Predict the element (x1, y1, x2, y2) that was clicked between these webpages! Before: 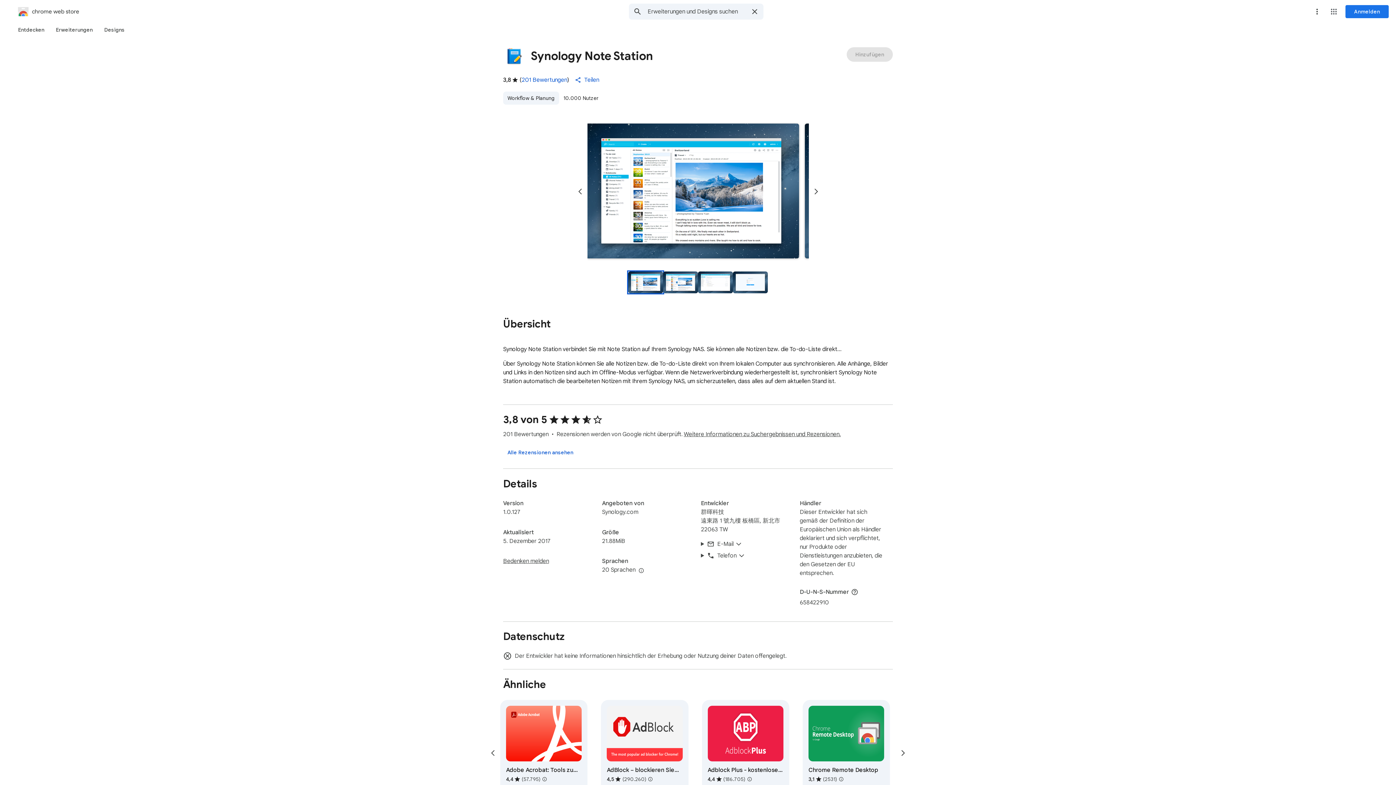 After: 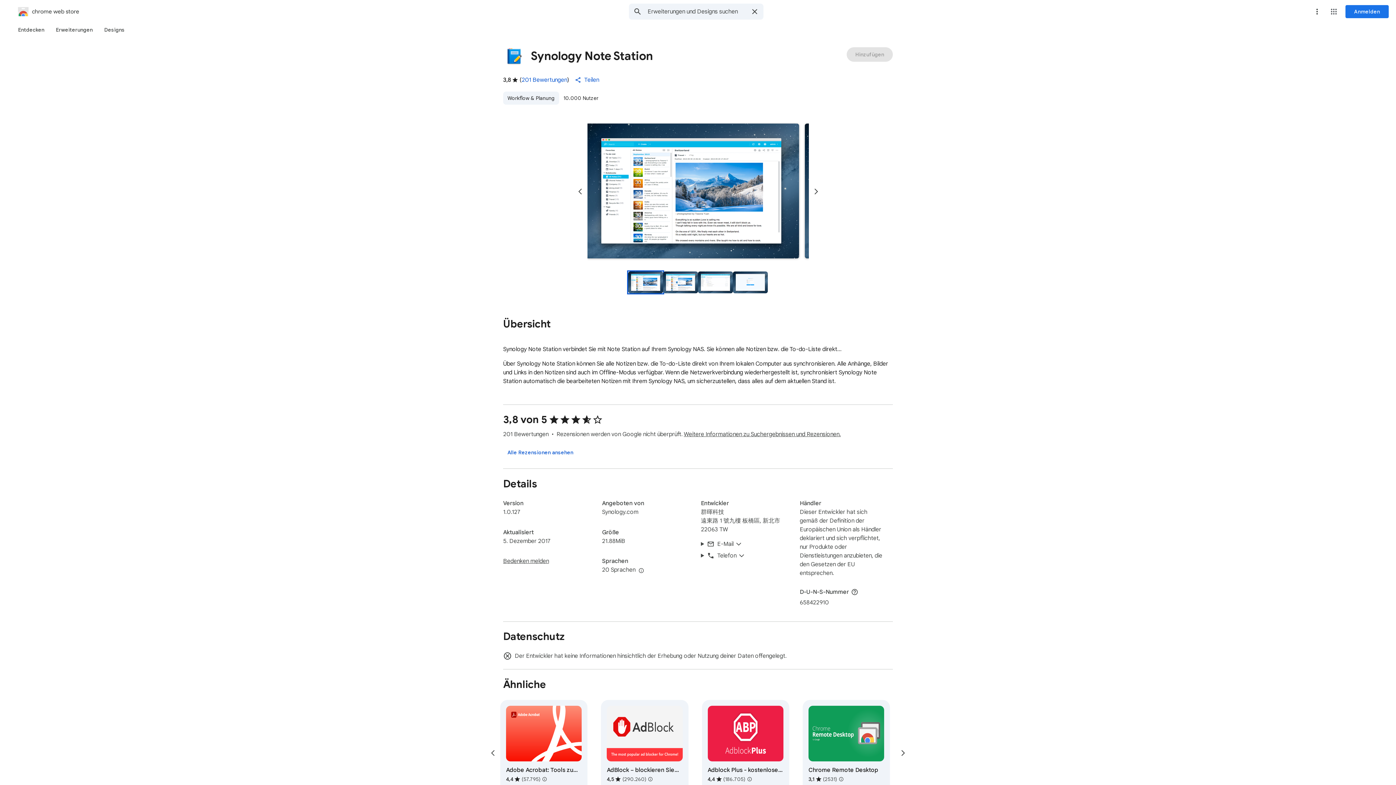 Action: bbox: (485, 746, 500, 760) label: Vorherige Folie